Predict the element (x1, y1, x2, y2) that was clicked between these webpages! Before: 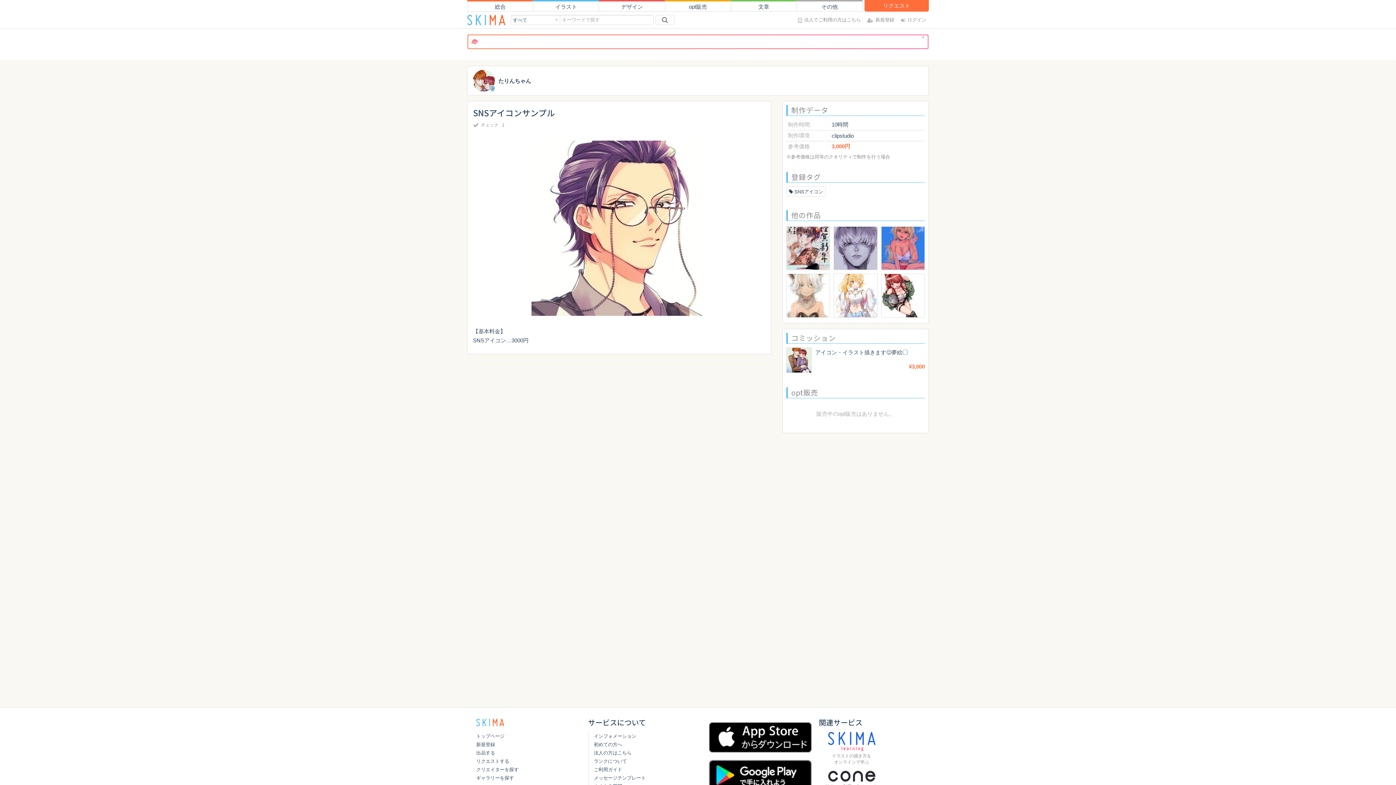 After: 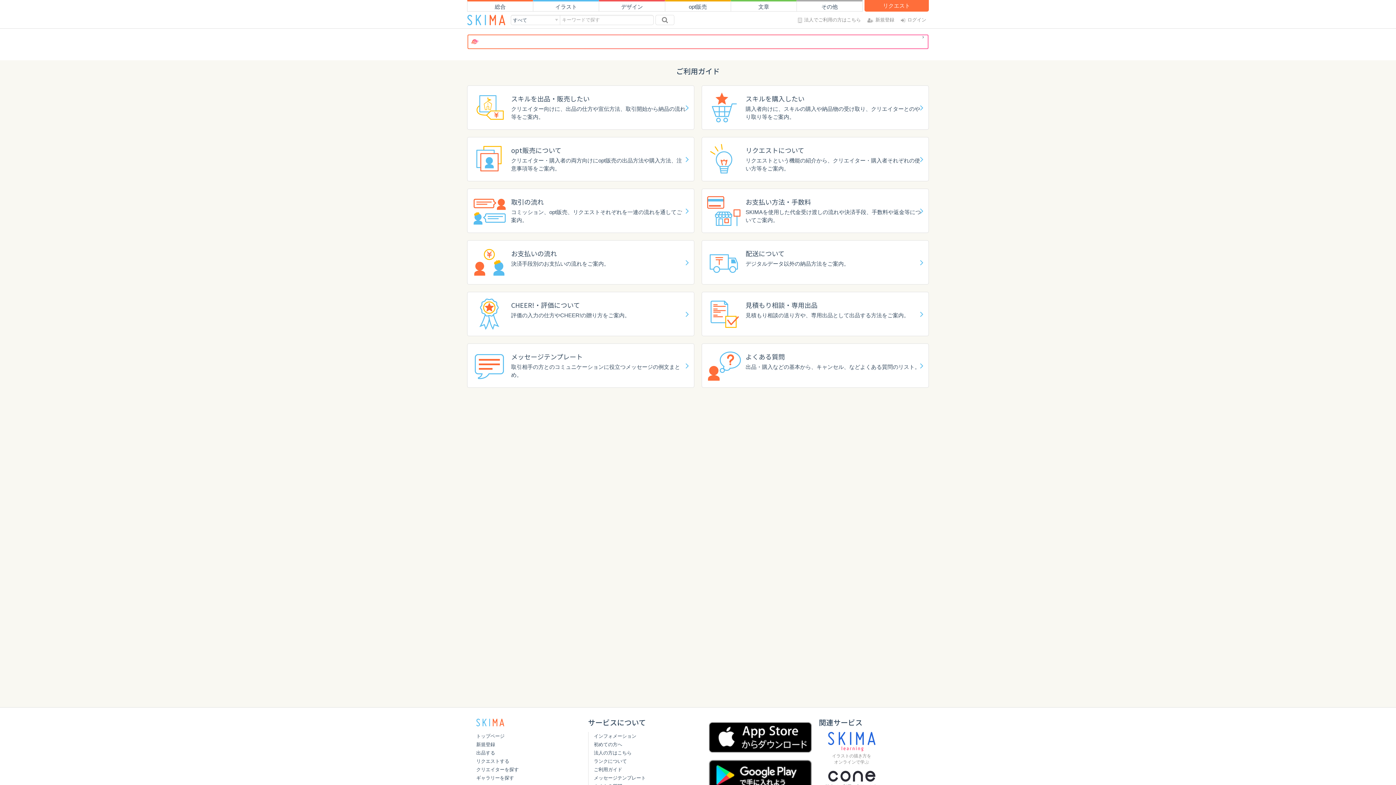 Action: label: ご利用ガイド bbox: (594, 765, 698, 774)